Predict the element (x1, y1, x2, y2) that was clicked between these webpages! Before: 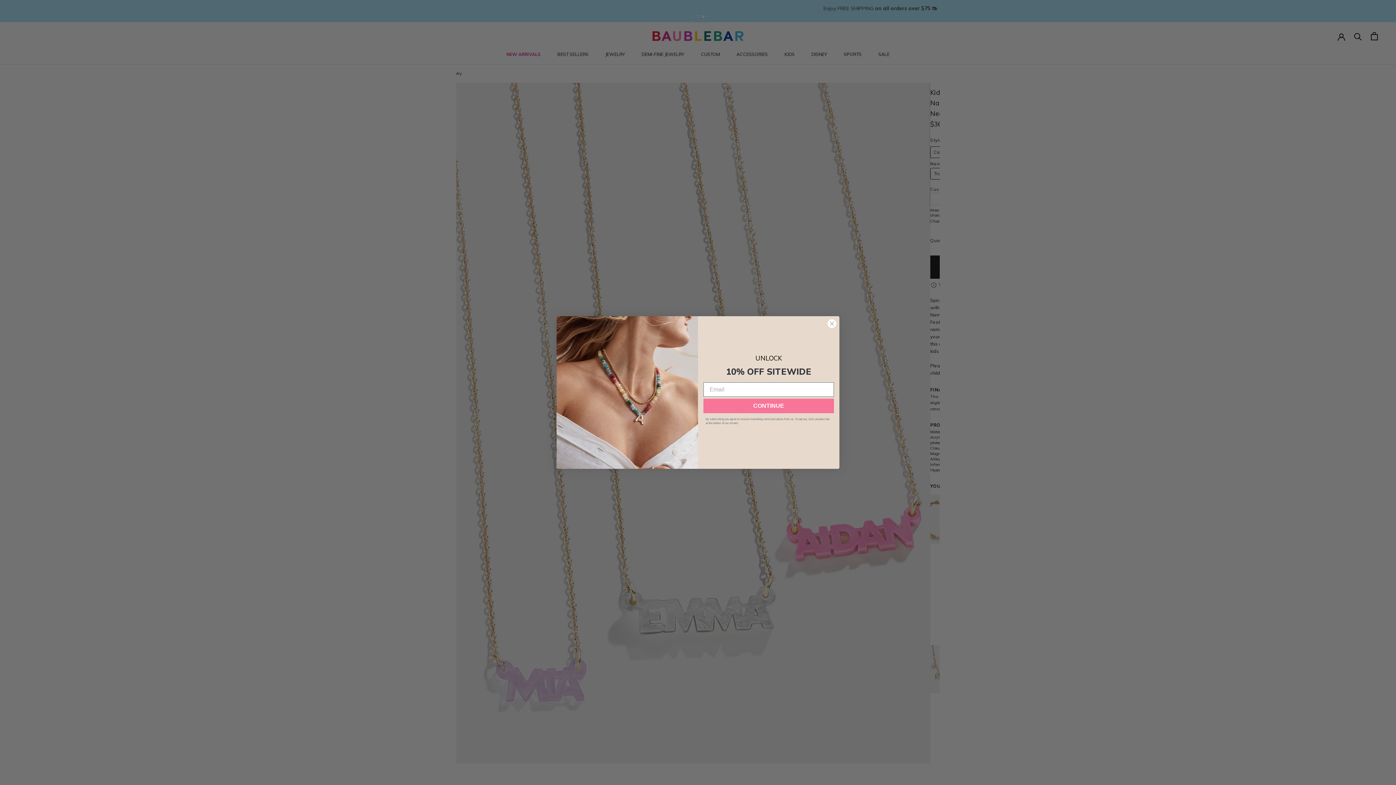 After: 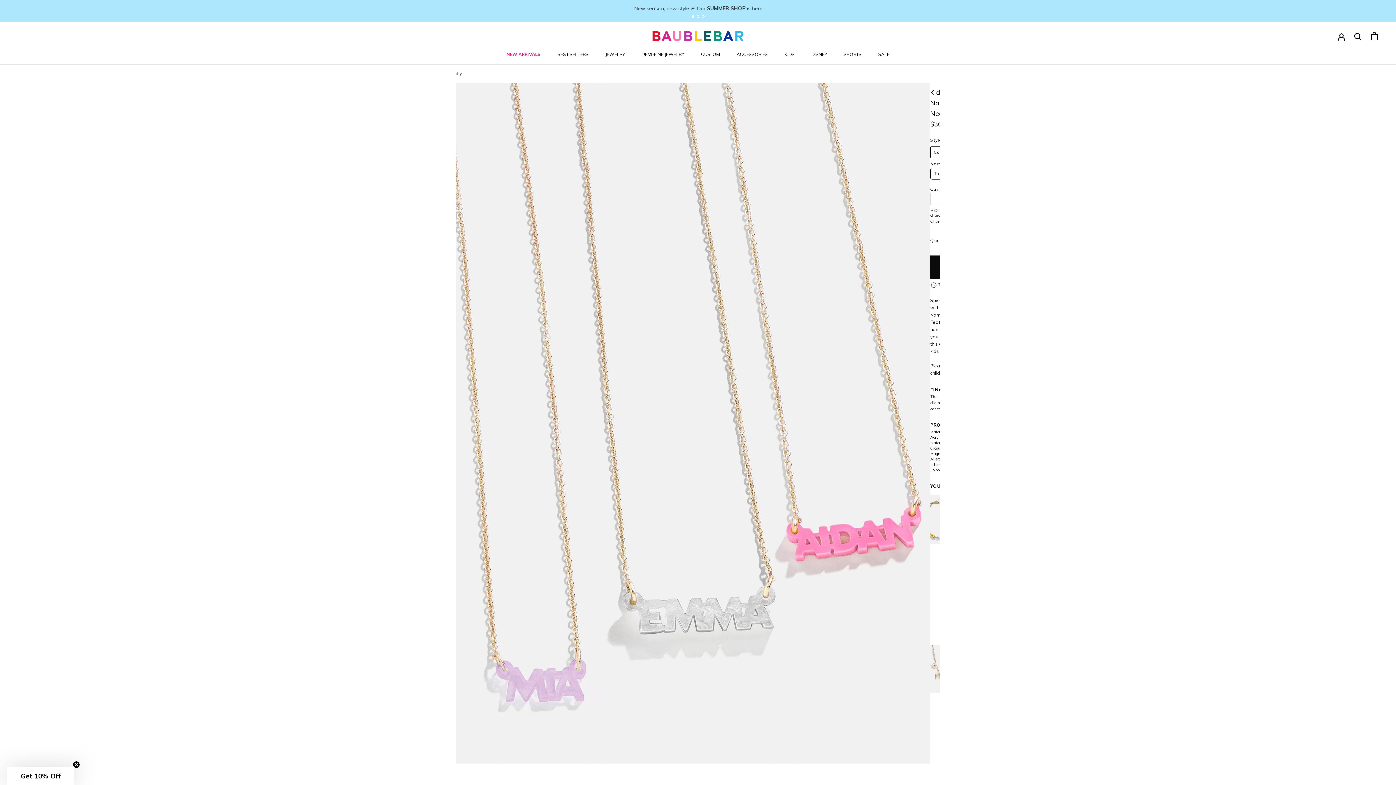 Action: label: Close dialog bbox: (827, 319, 836, 328)